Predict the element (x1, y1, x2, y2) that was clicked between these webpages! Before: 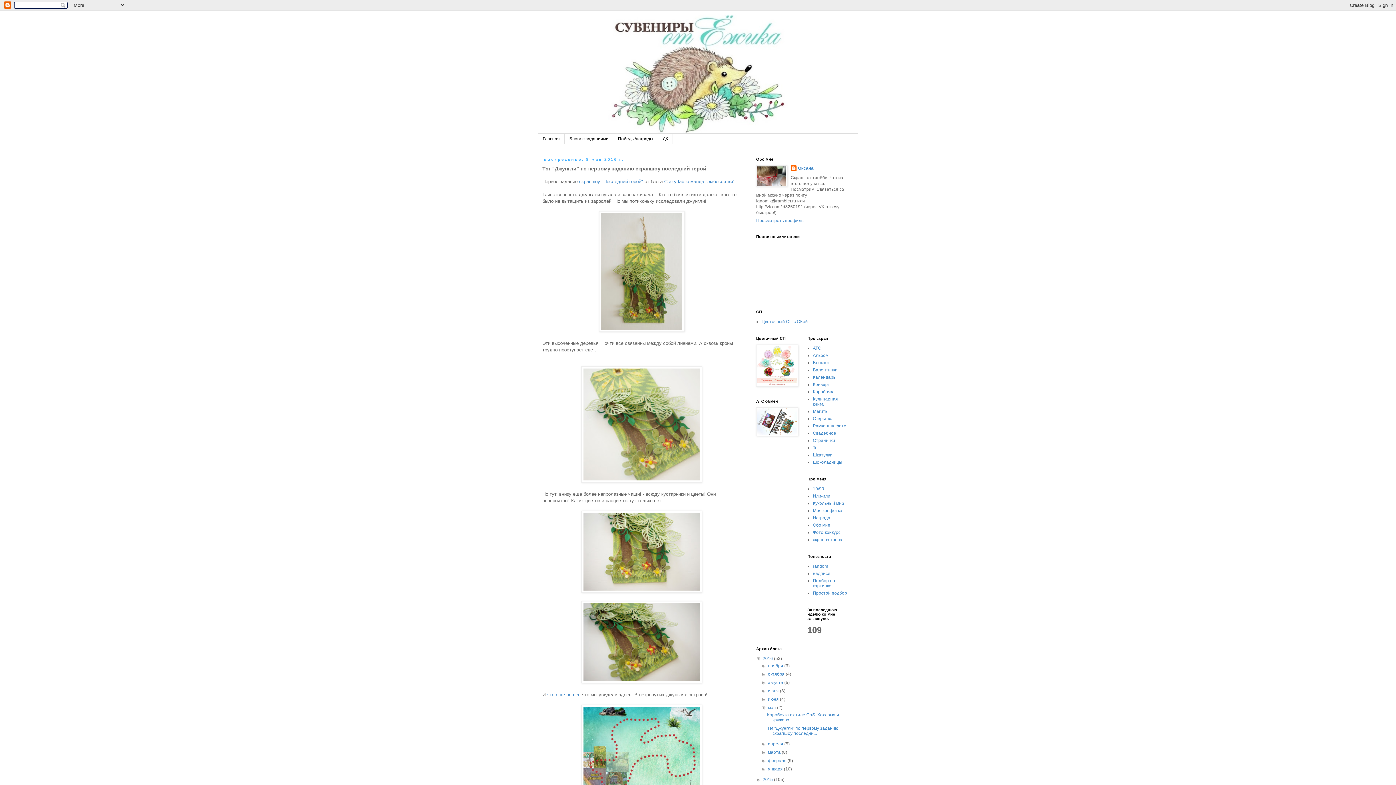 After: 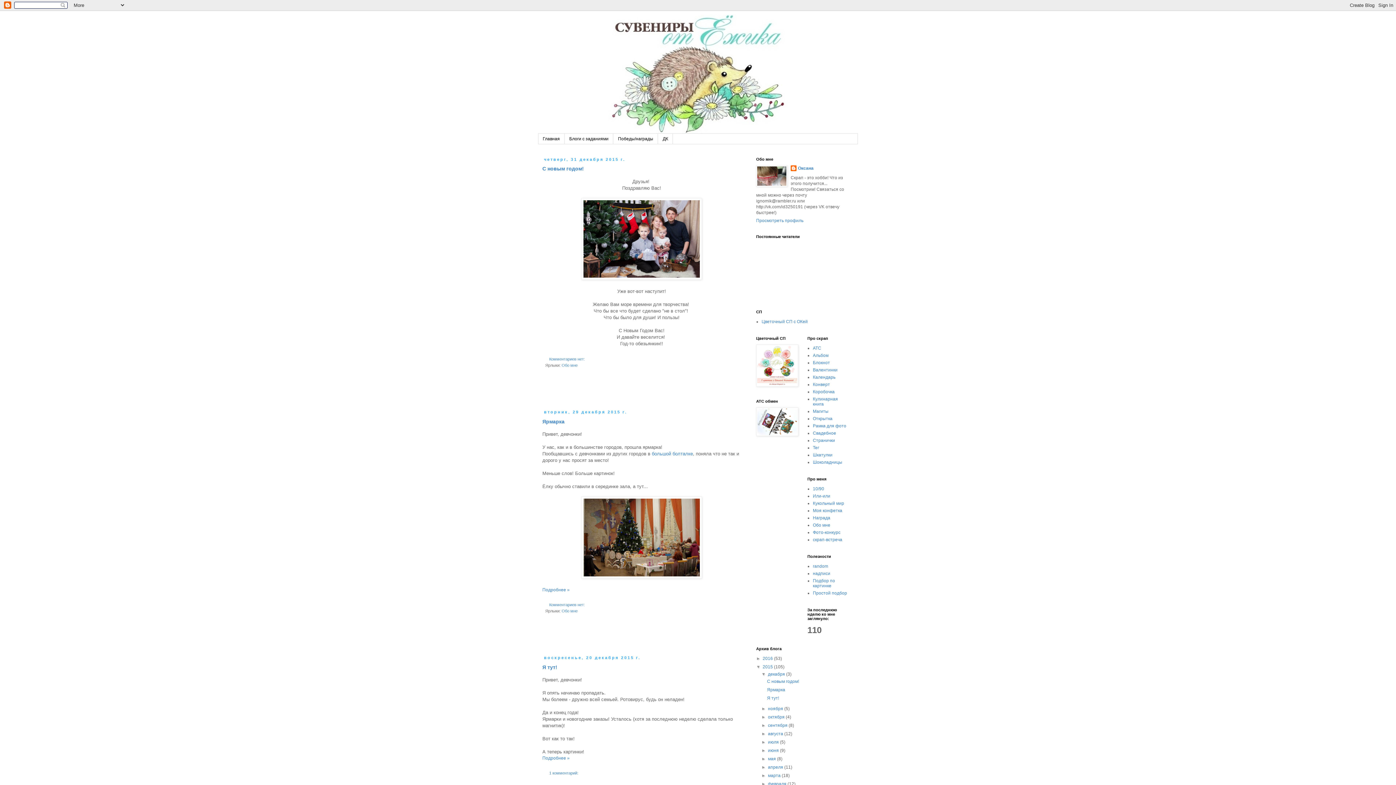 Action: label: 2015  bbox: (762, 777, 774, 782)